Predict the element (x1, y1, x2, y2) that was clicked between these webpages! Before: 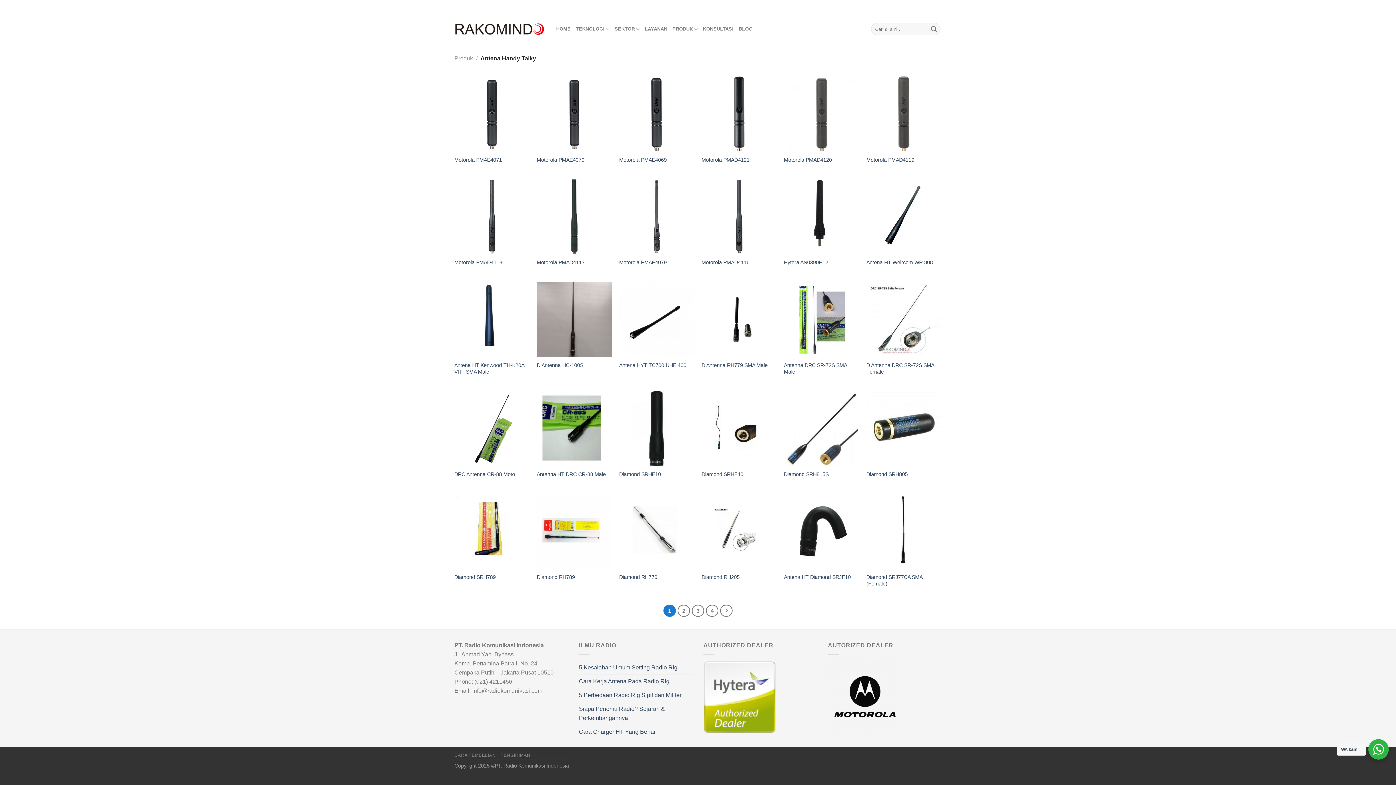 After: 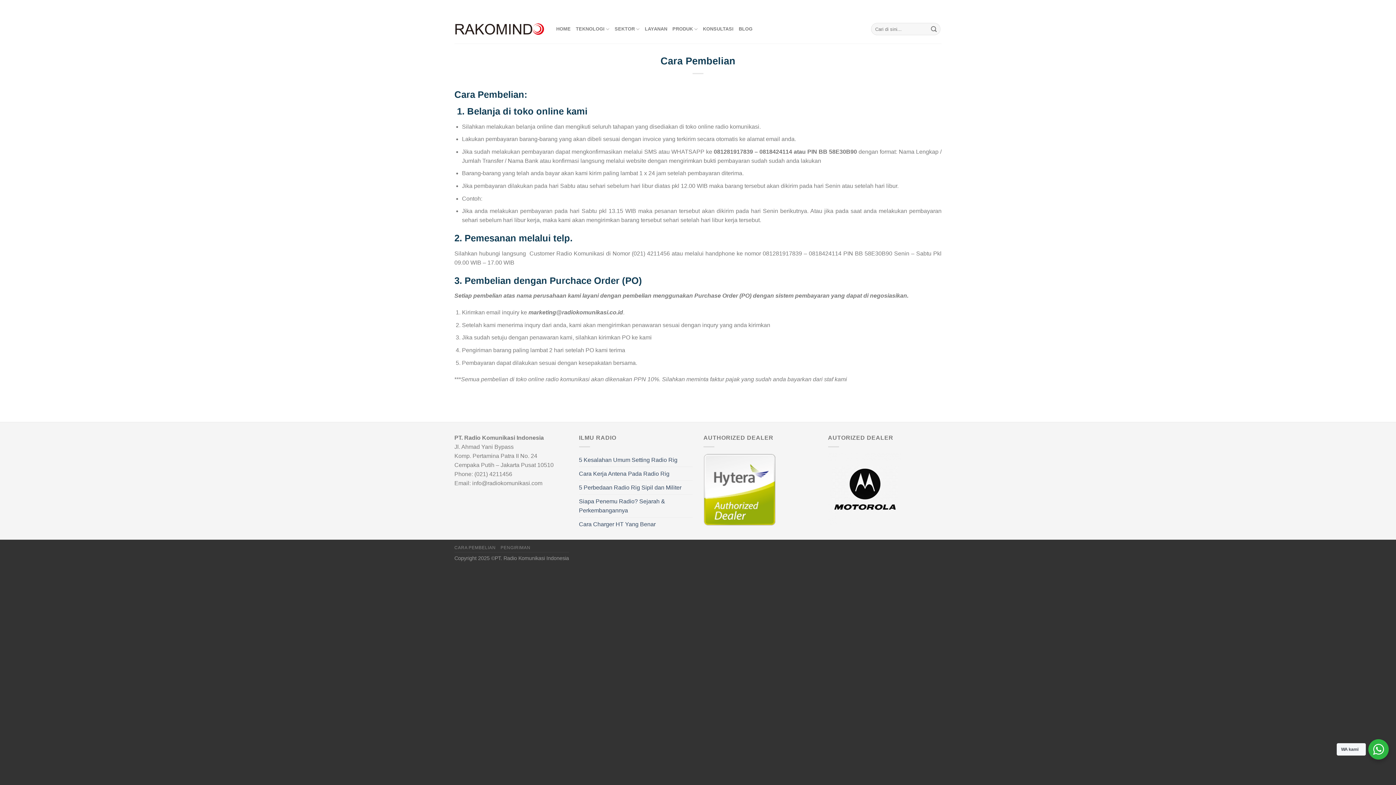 Action: bbox: (454, 753, 495, 758) label: CARA PEMBELIAN